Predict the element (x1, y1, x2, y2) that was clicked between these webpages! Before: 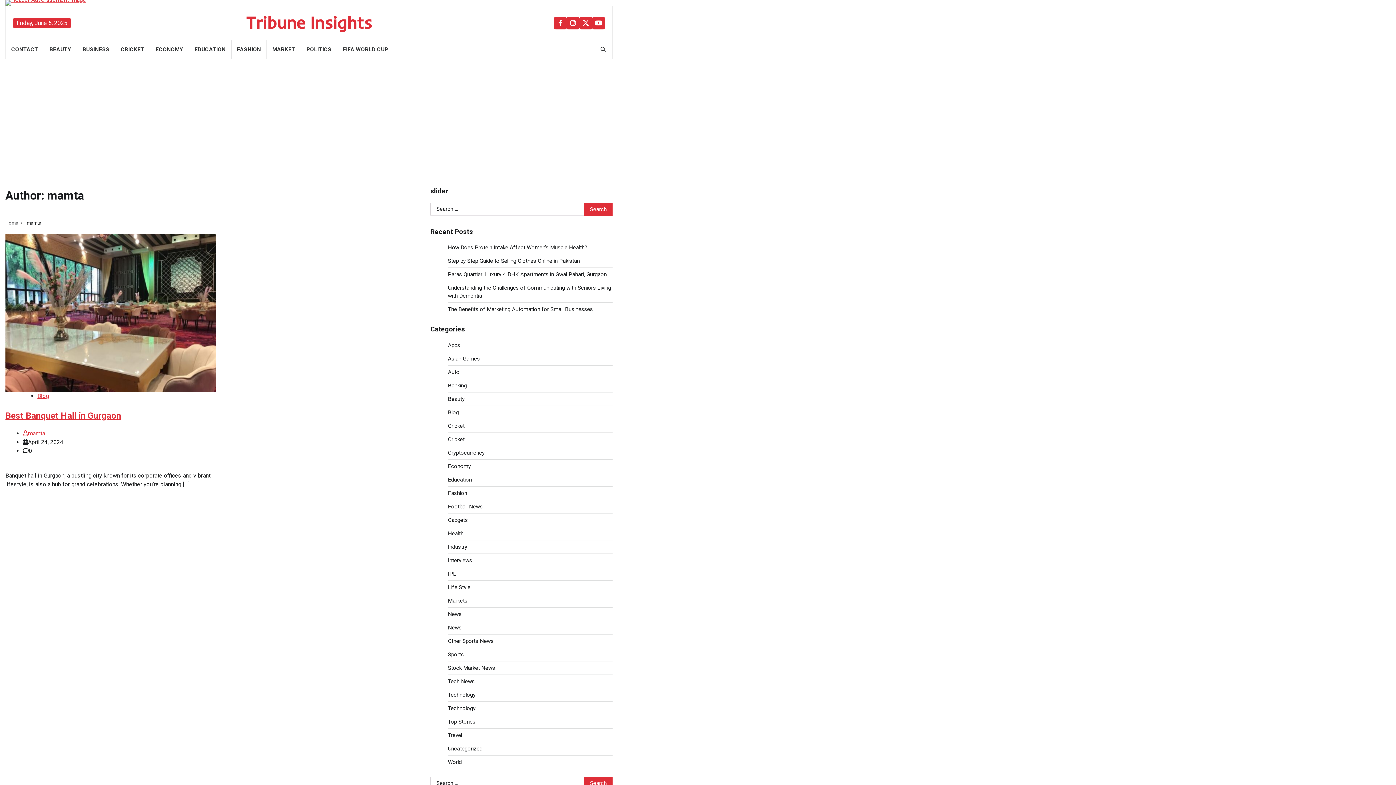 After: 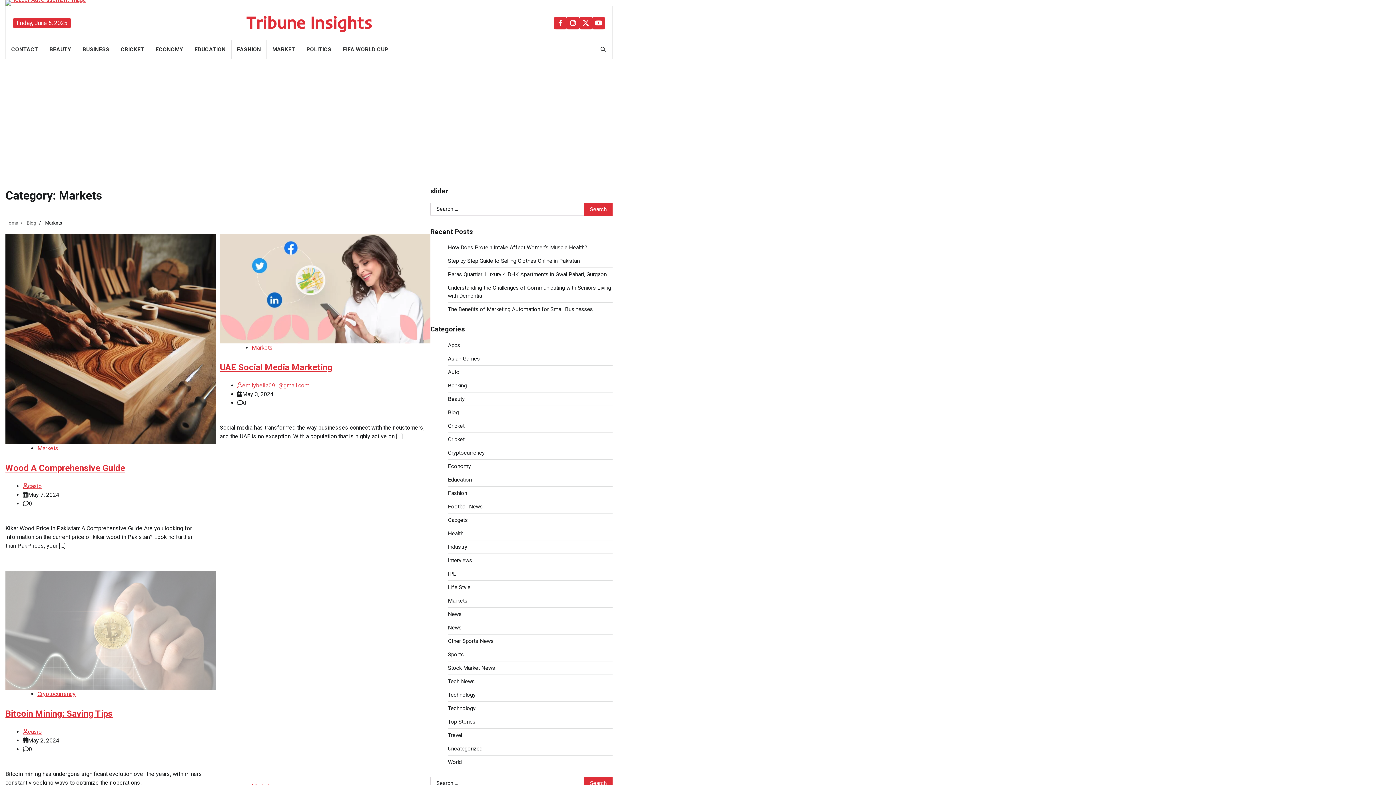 Action: bbox: (448, 597, 467, 604) label: Markets